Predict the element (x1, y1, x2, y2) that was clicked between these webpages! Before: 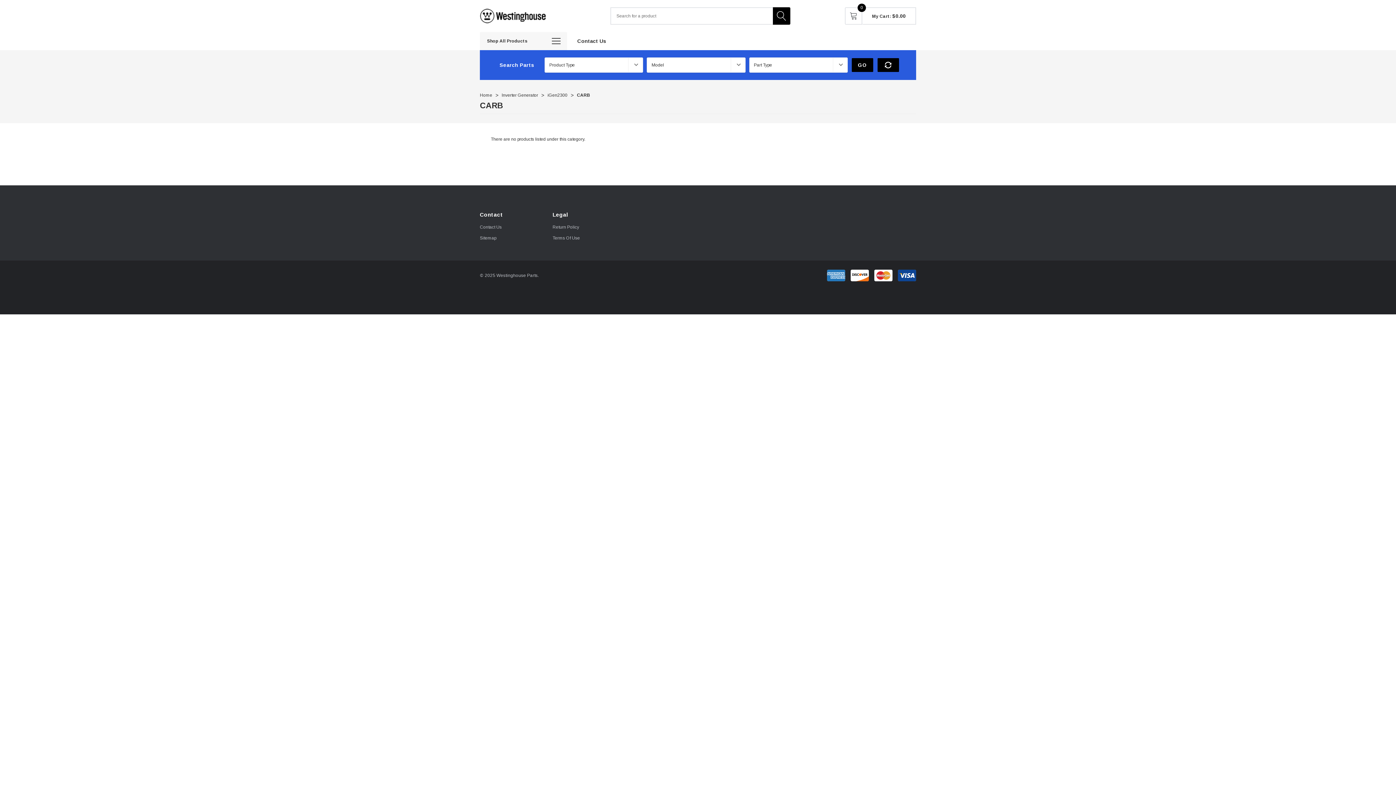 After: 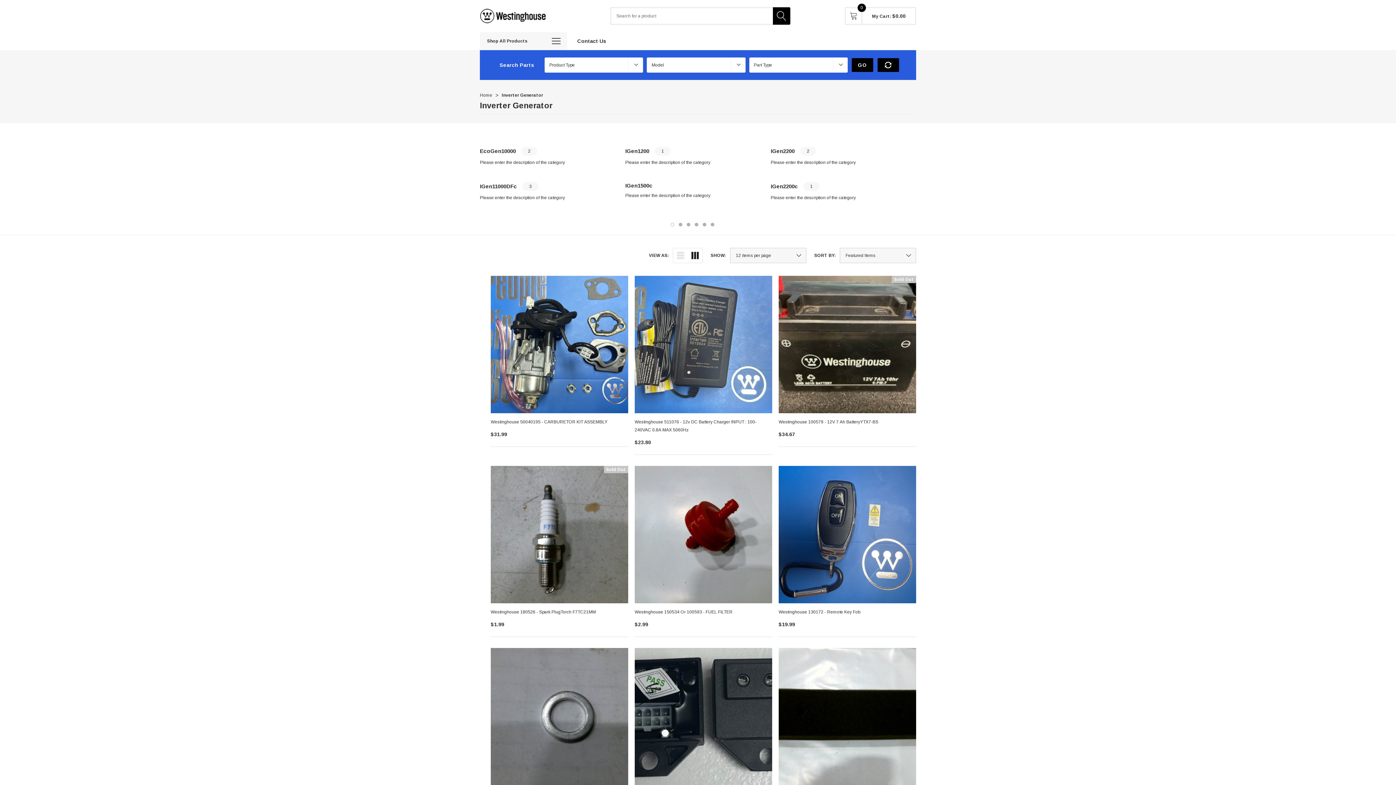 Action: label: Inverter Generator bbox: (501, 92, 538, 97)